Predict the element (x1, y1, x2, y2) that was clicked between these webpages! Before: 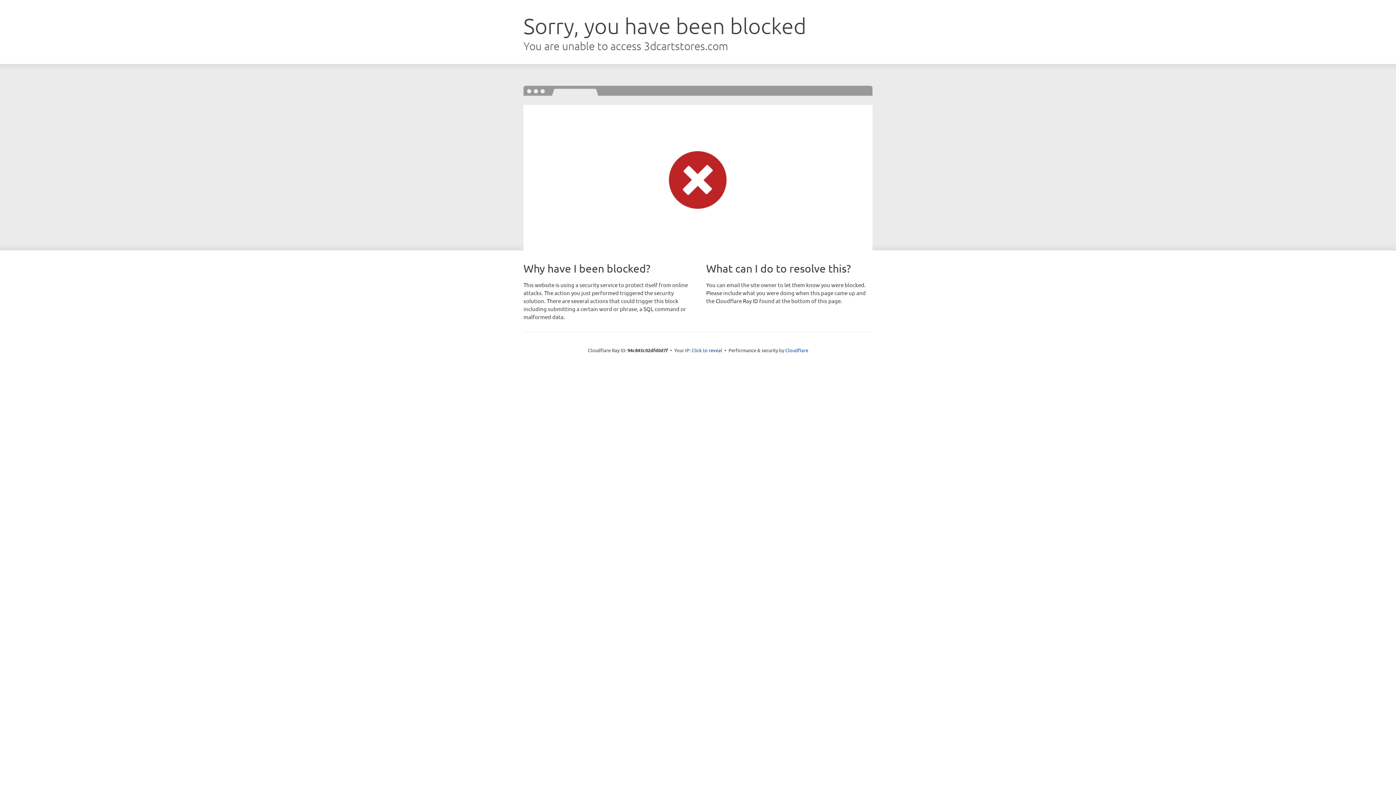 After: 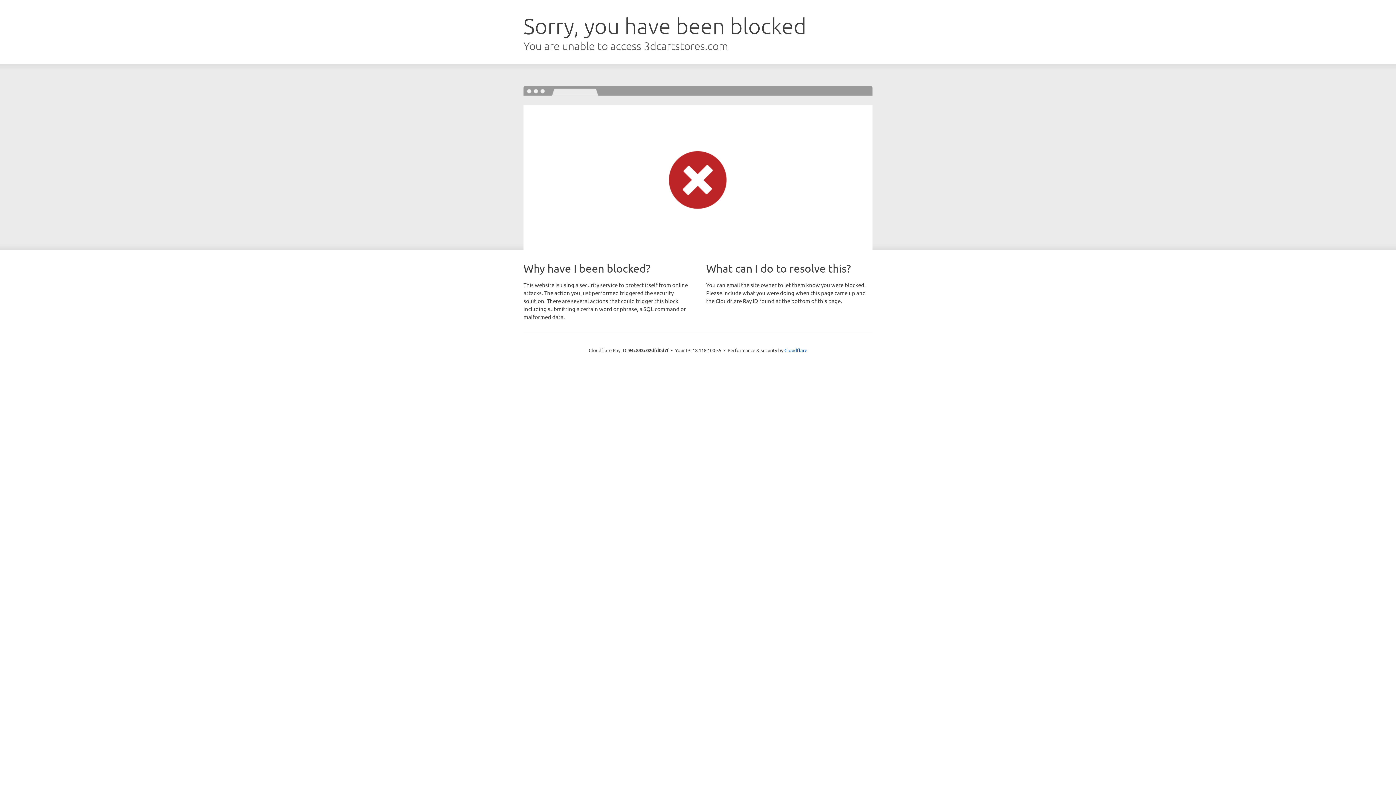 Action: bbox: (691, 346, 722, 353) label: Click to reveal